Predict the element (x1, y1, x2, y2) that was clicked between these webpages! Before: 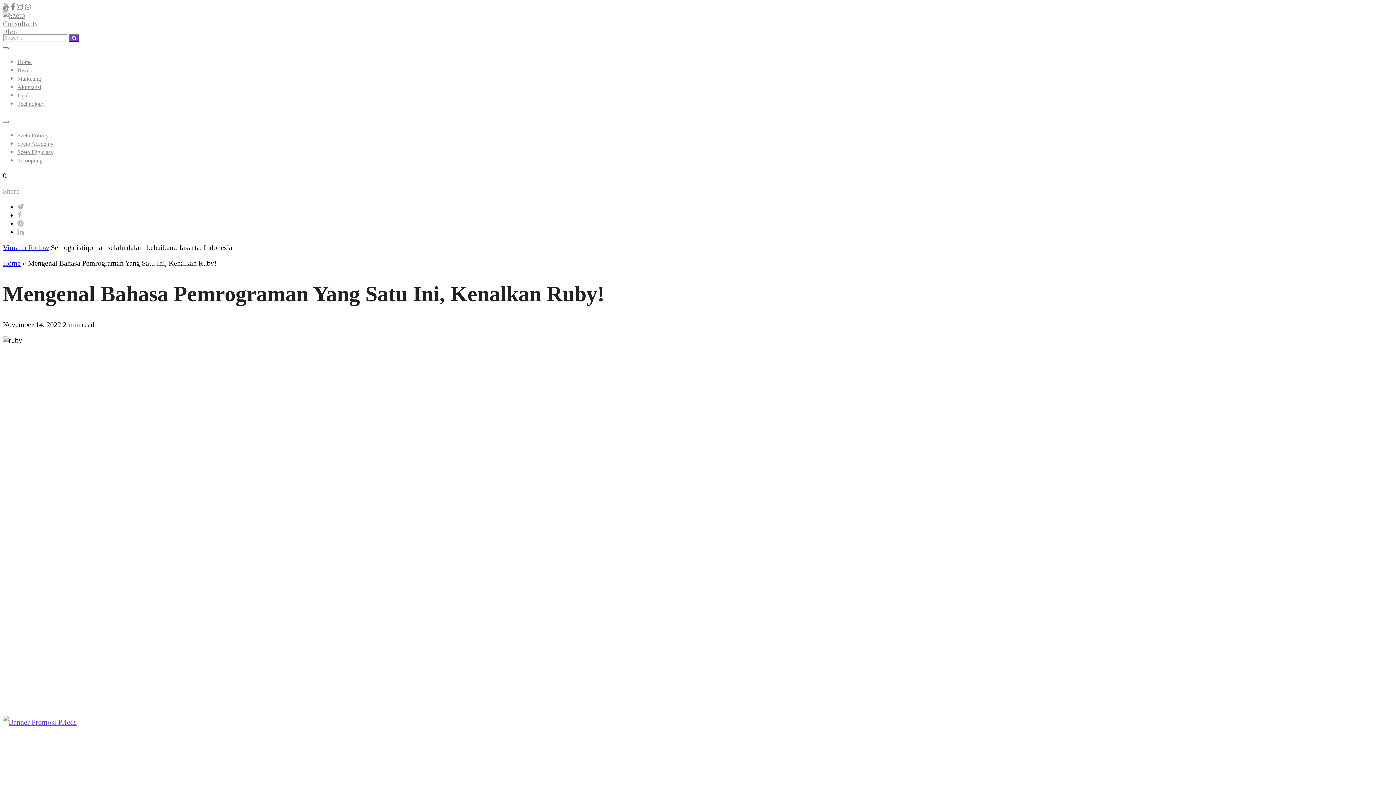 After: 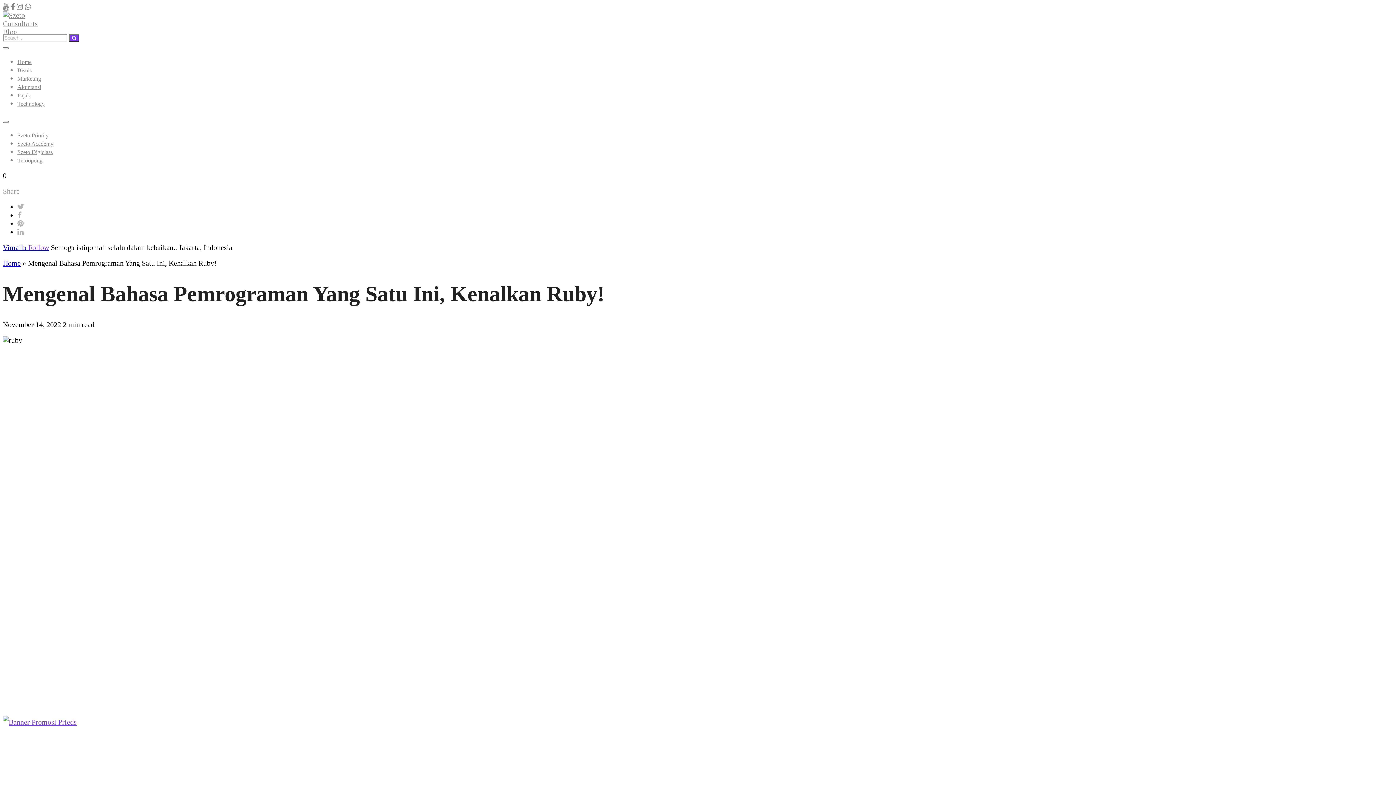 Action: bbox: (17, 202, 24, 210)